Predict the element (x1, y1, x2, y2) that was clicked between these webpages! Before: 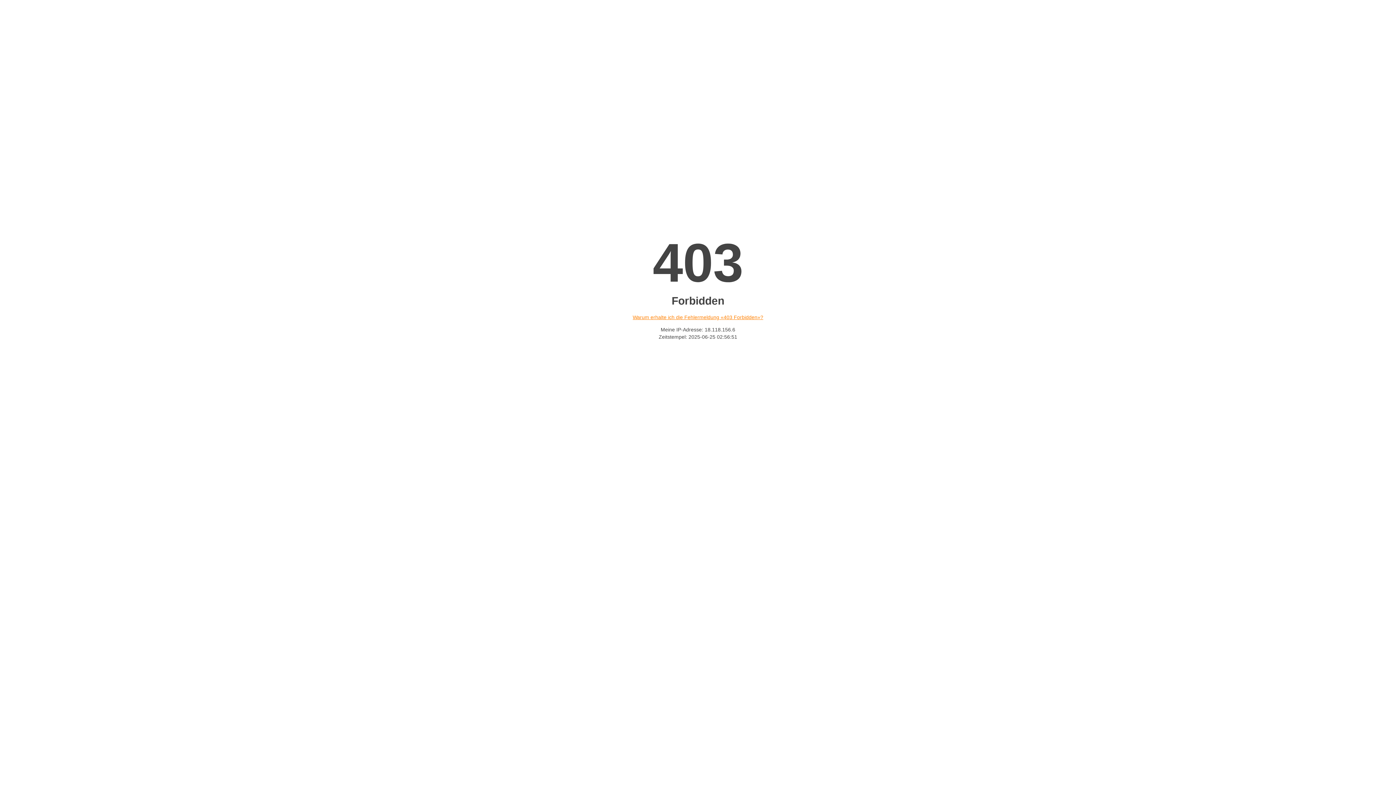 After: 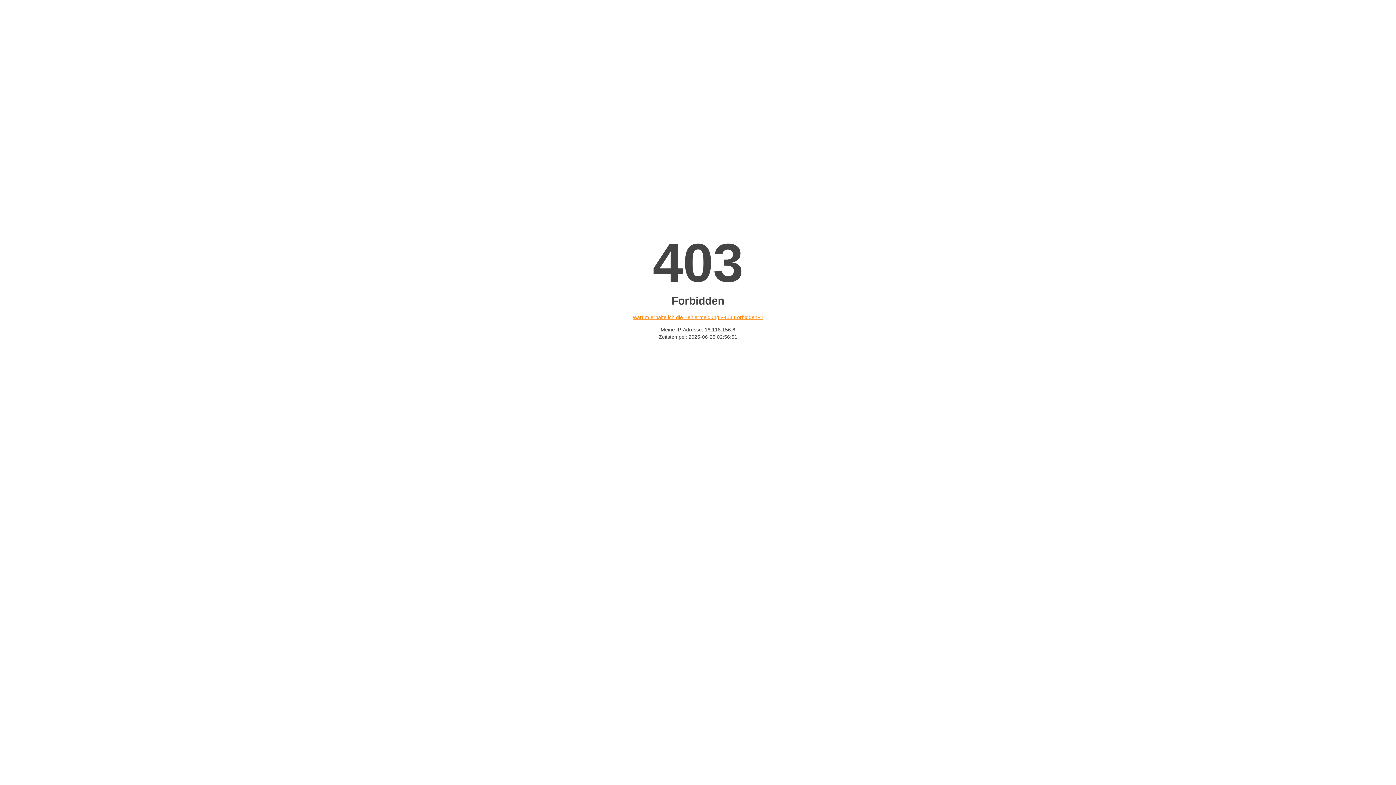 Action: label: Warum erhalte ich die Fehlermeldung «403 Forbidden»? bbox: (632, 314, 763, 320)